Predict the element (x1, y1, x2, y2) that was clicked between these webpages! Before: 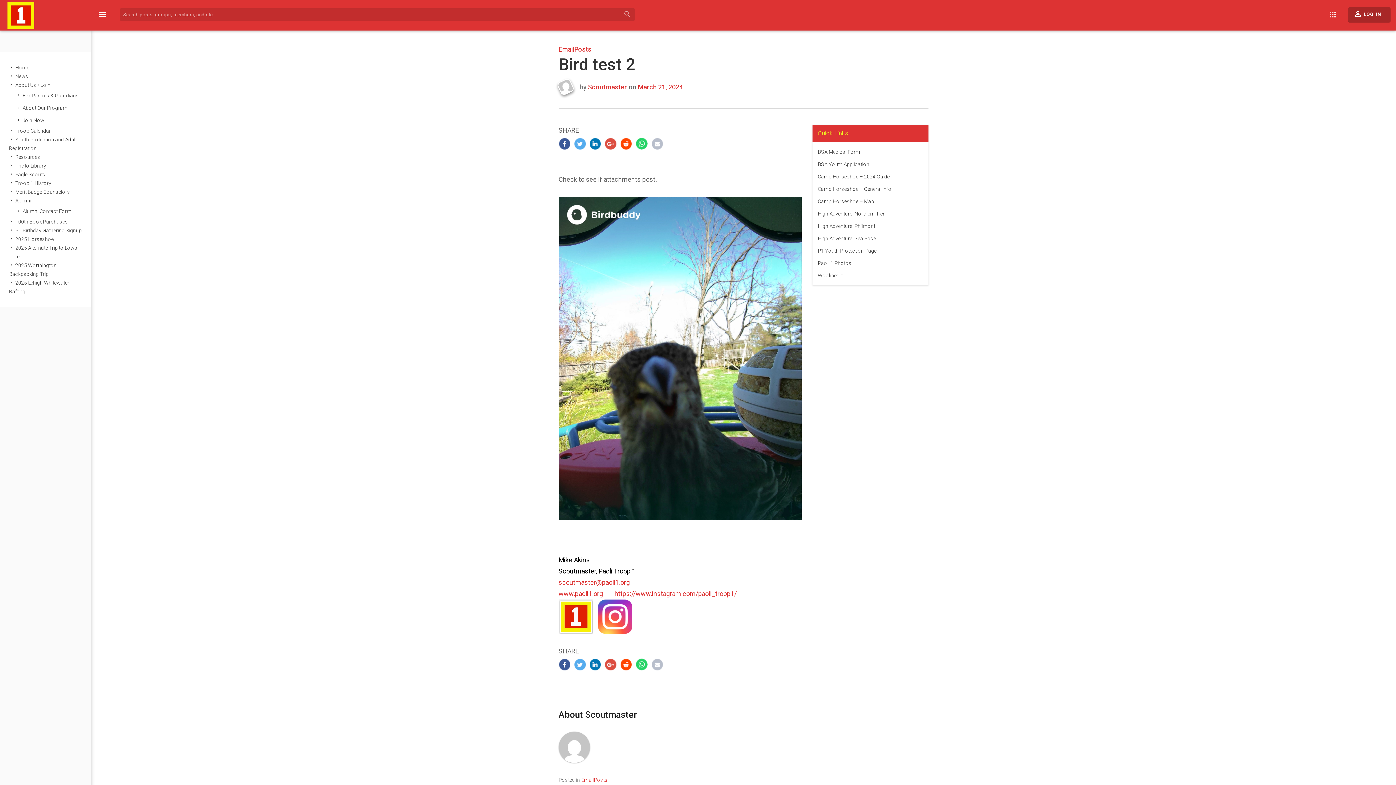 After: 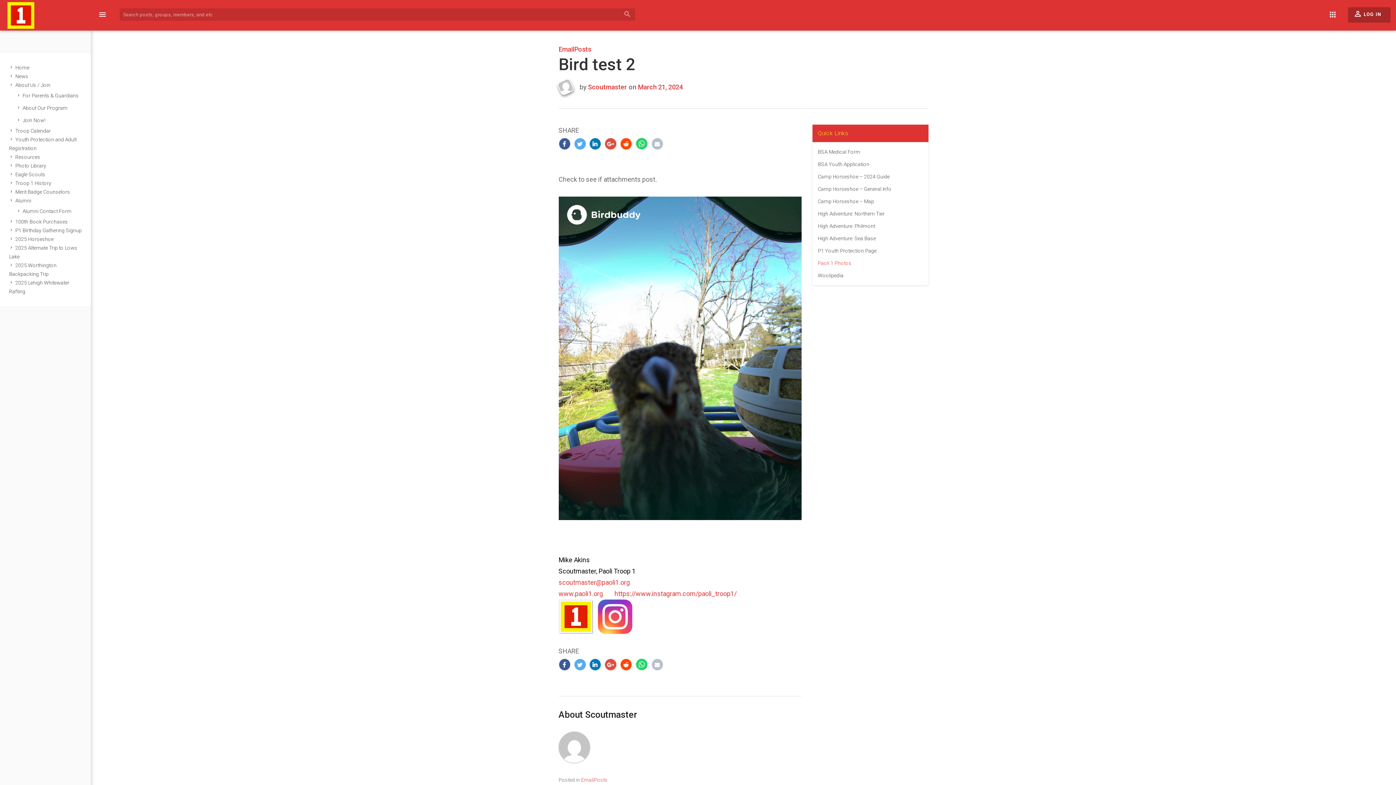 Action: label: Paoli 1 Photos bbox: (818, 260, 851, 266)